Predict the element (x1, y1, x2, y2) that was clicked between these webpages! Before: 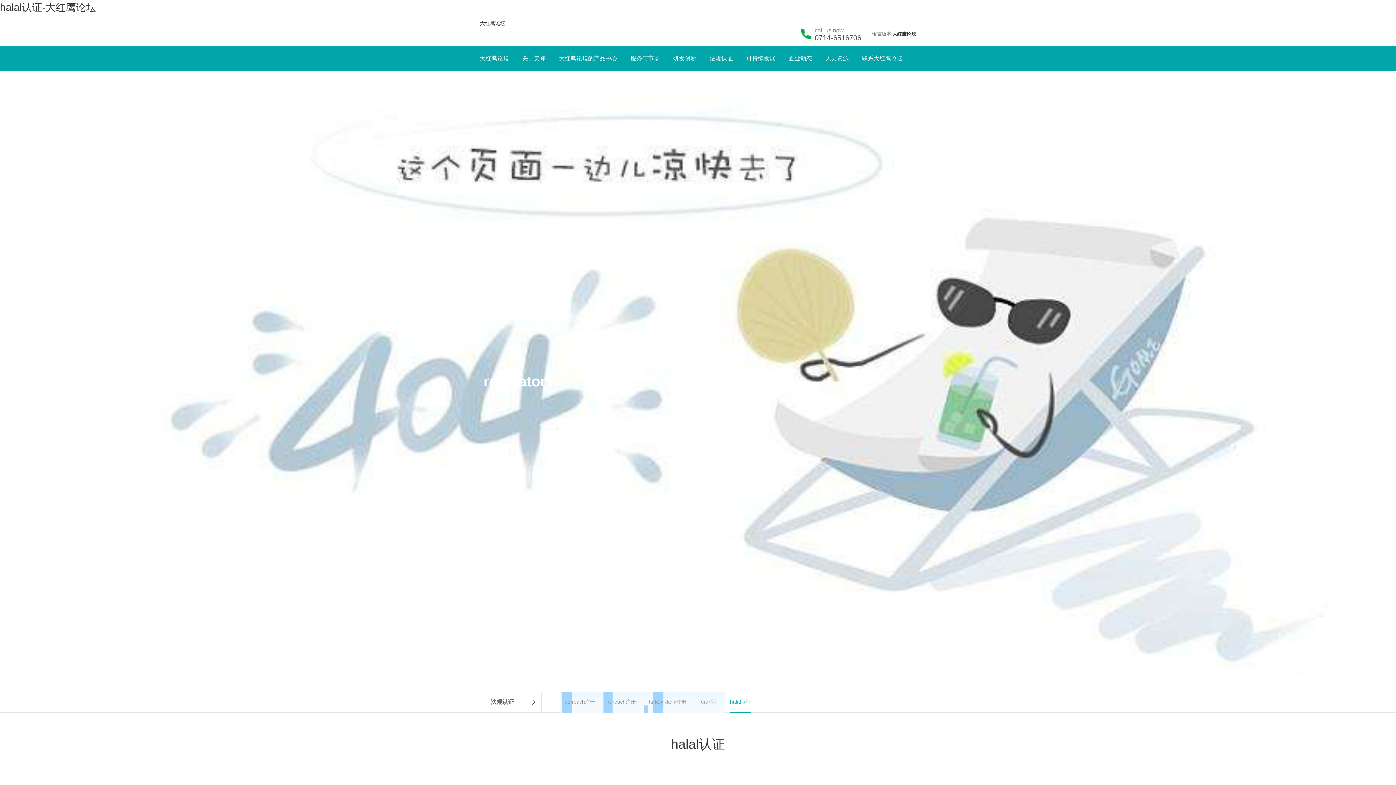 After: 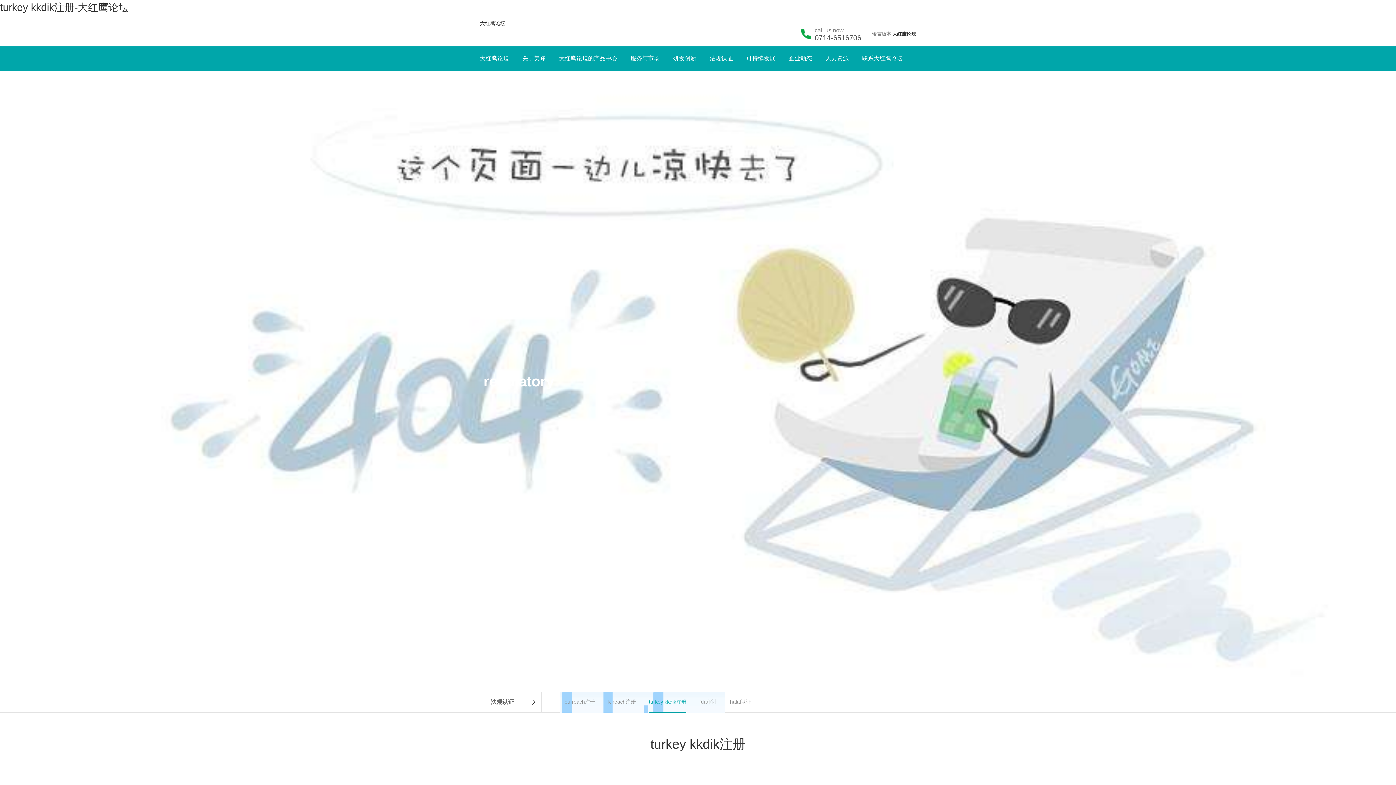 Action: bbox: (644, 691, 694, 712) label: turkey kkdik注册